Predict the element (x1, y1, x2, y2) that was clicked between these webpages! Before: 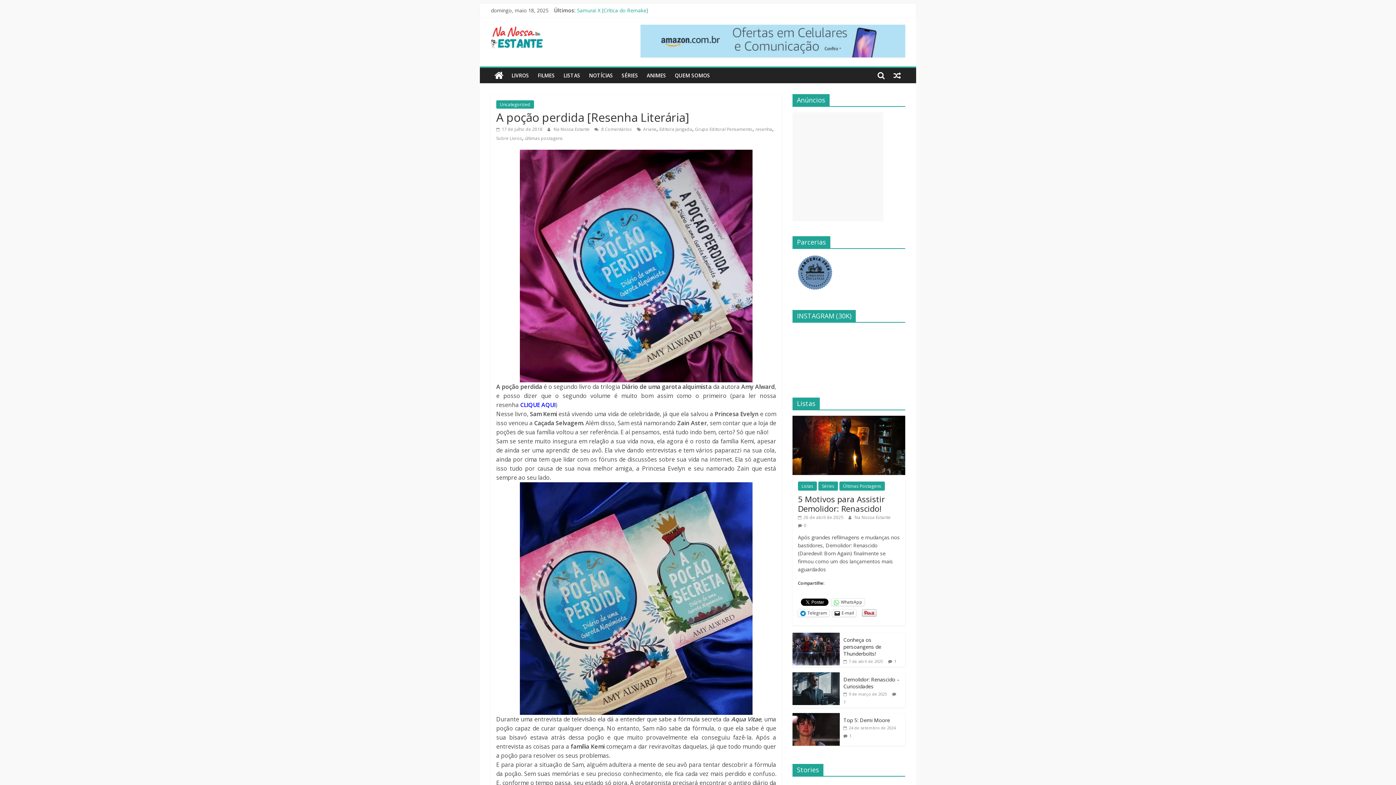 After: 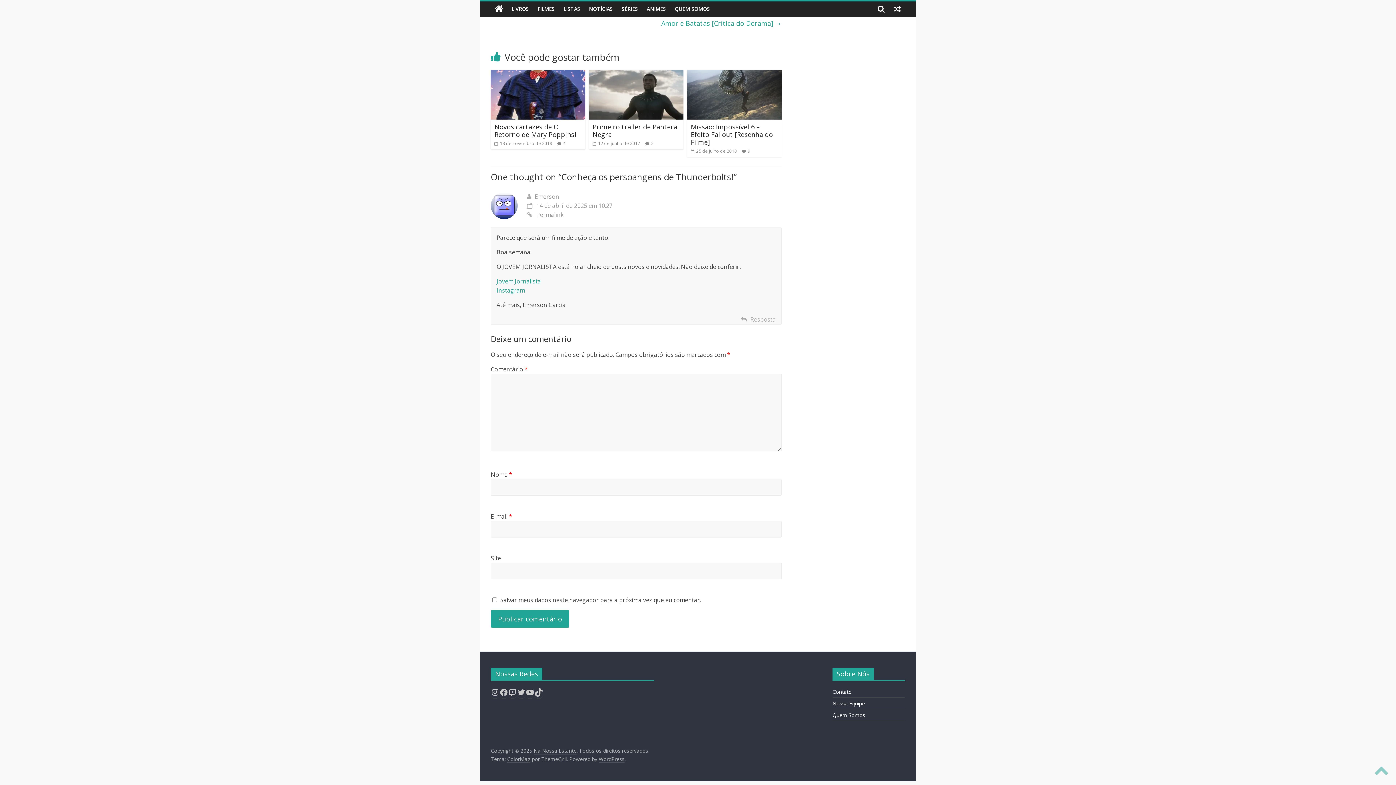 Action: bbox: (894, 658, 896, 664) label: 1